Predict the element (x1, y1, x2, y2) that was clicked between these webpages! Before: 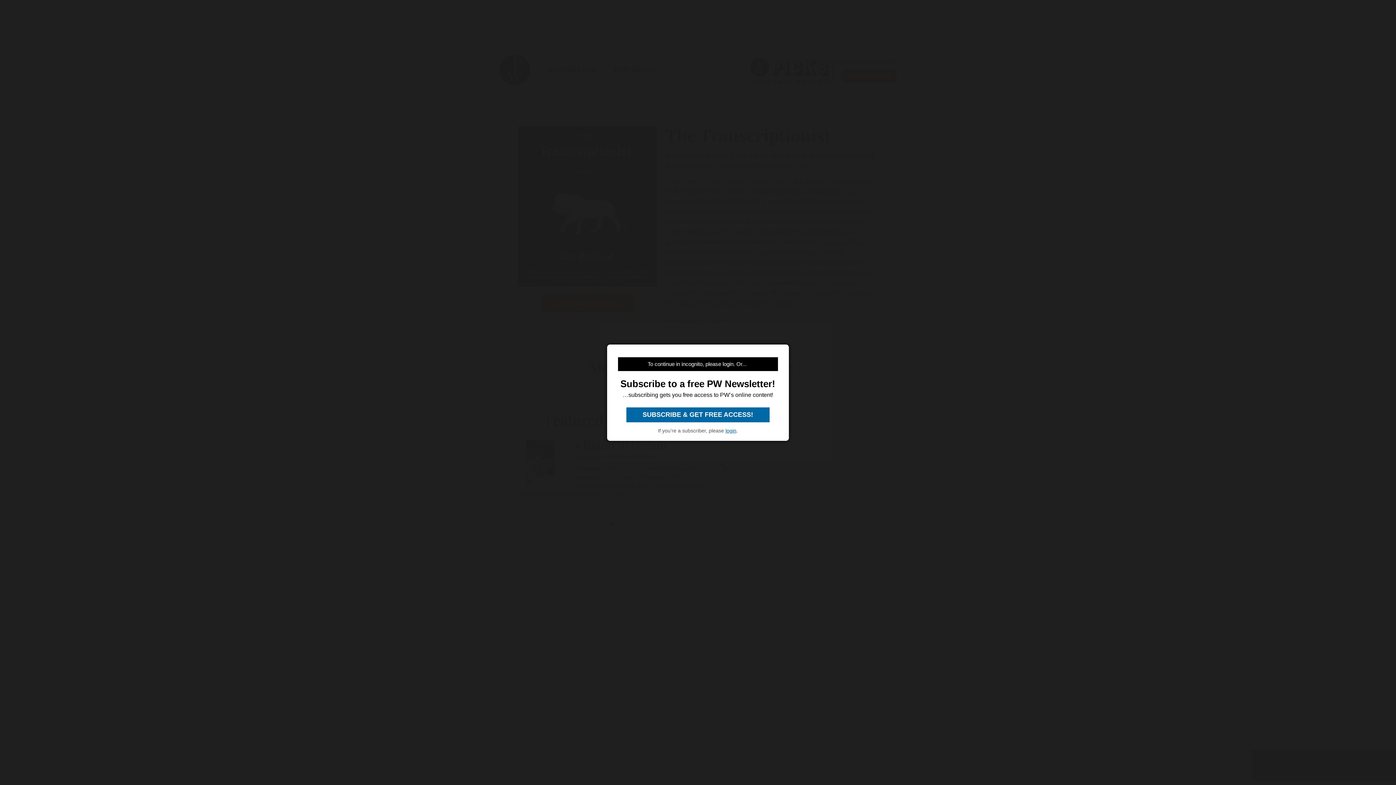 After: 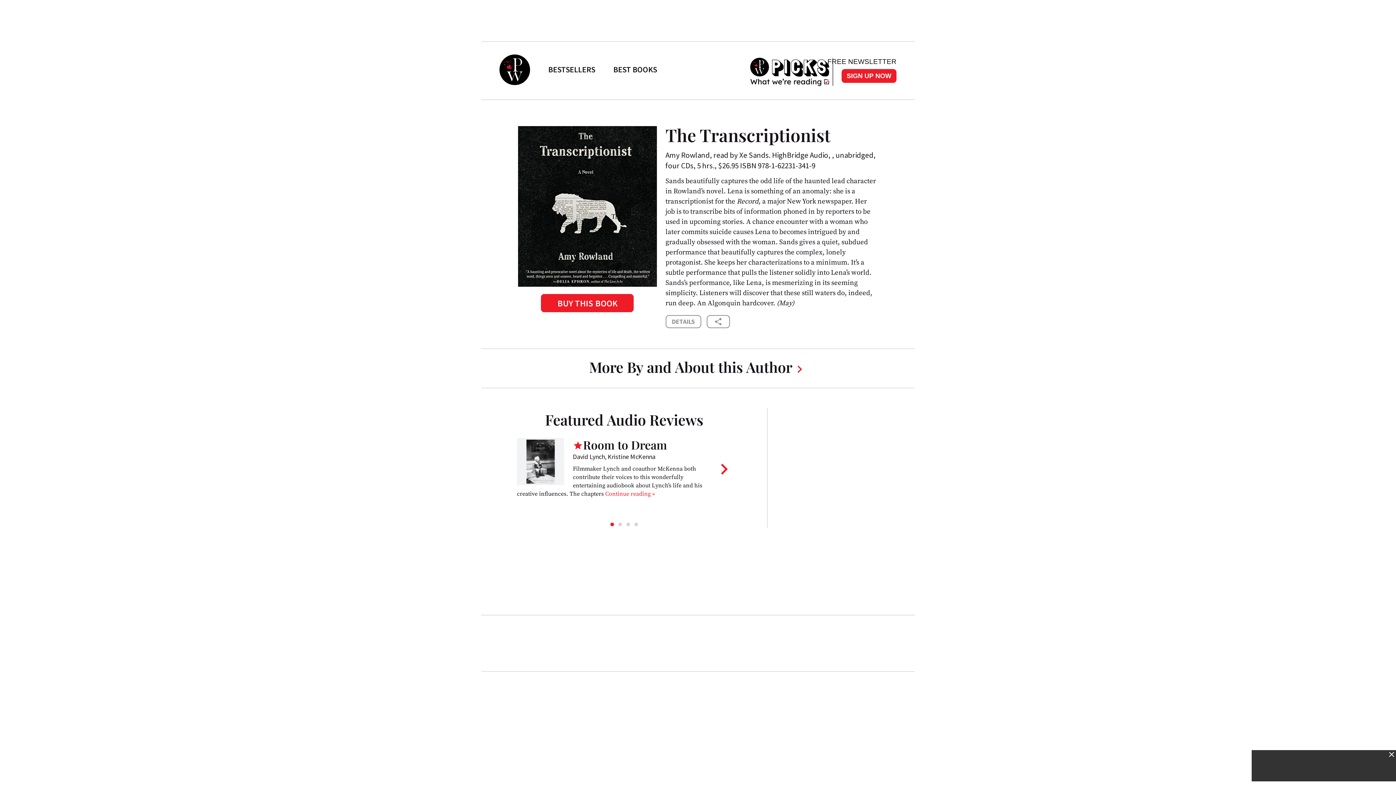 Action: bbox: (725, 427, 736, 433) label: login